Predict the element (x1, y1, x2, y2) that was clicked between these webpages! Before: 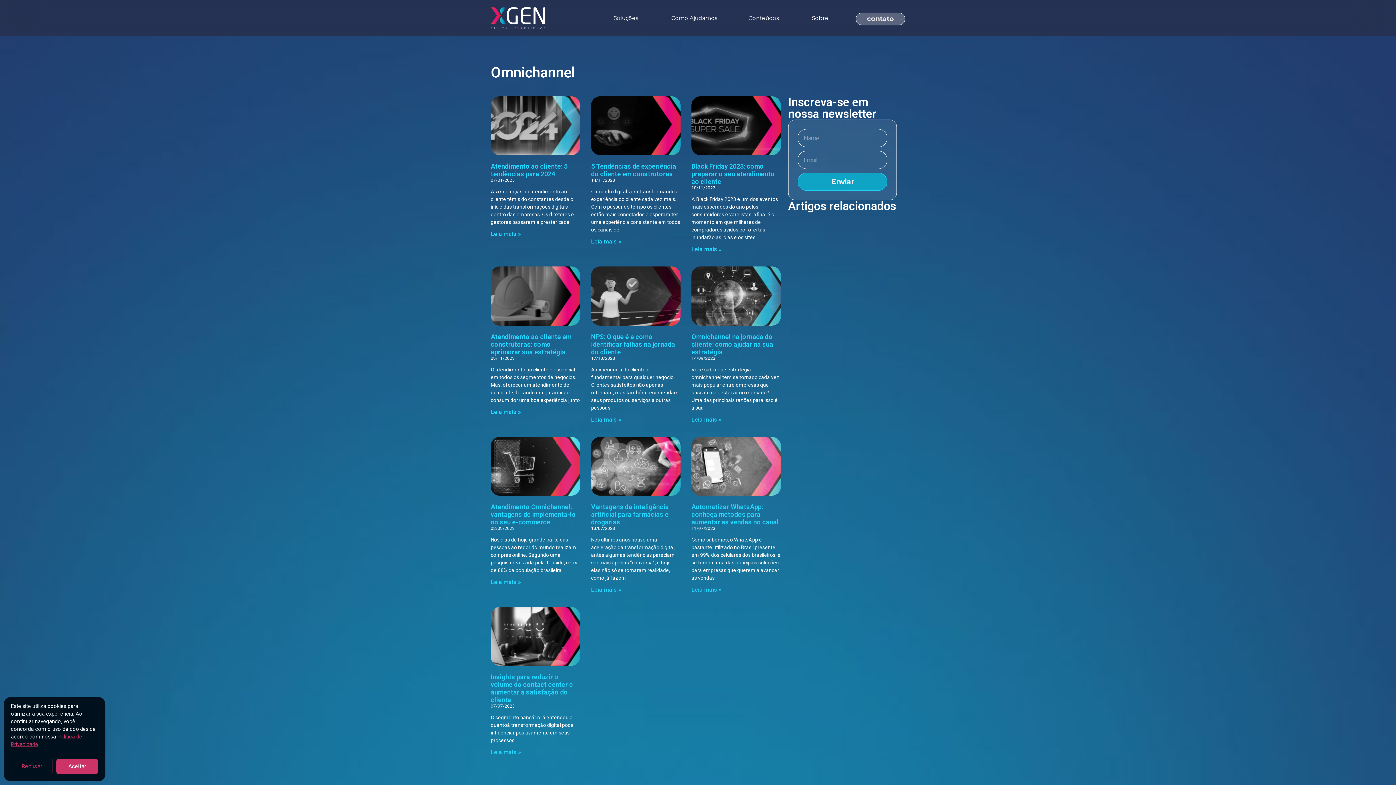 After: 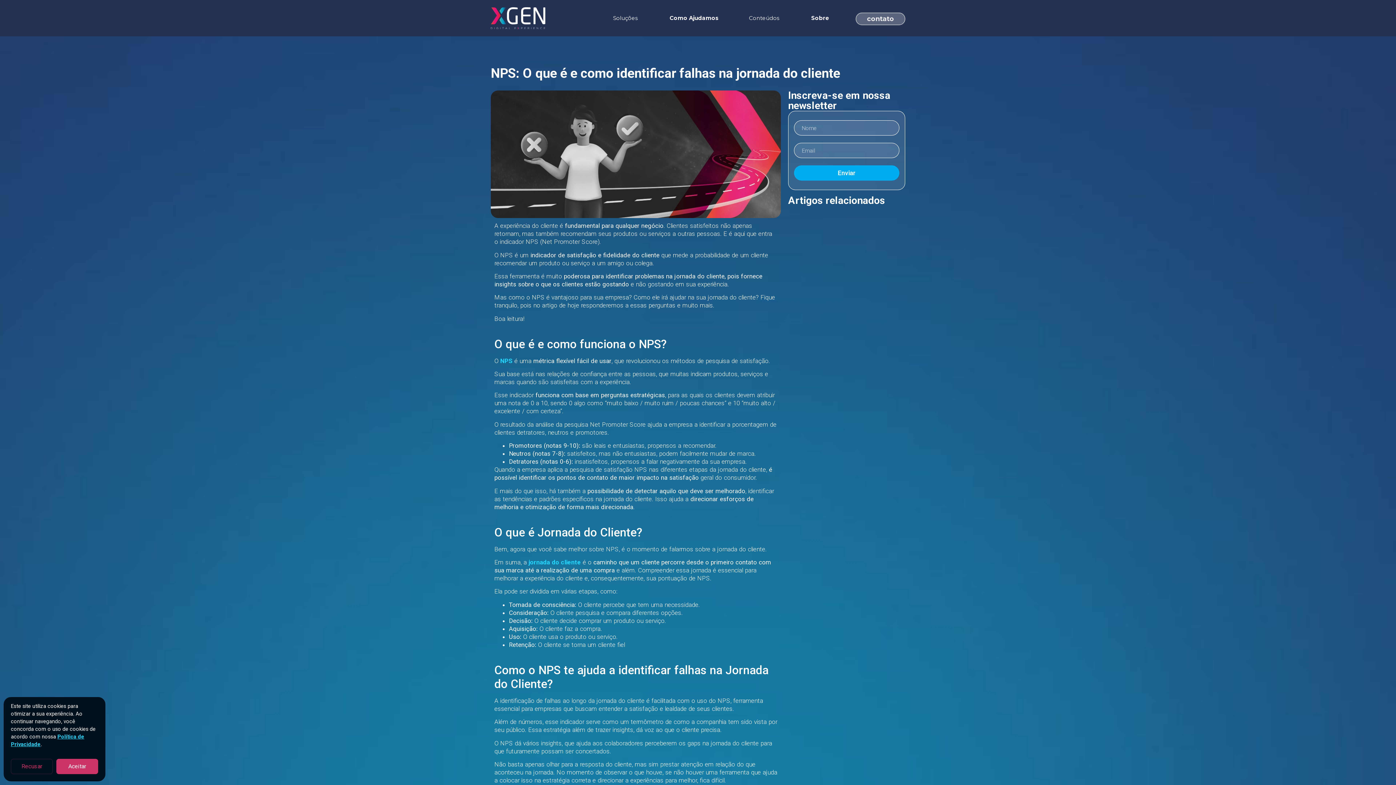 Action: bbox: (591, 266, 680, 325)